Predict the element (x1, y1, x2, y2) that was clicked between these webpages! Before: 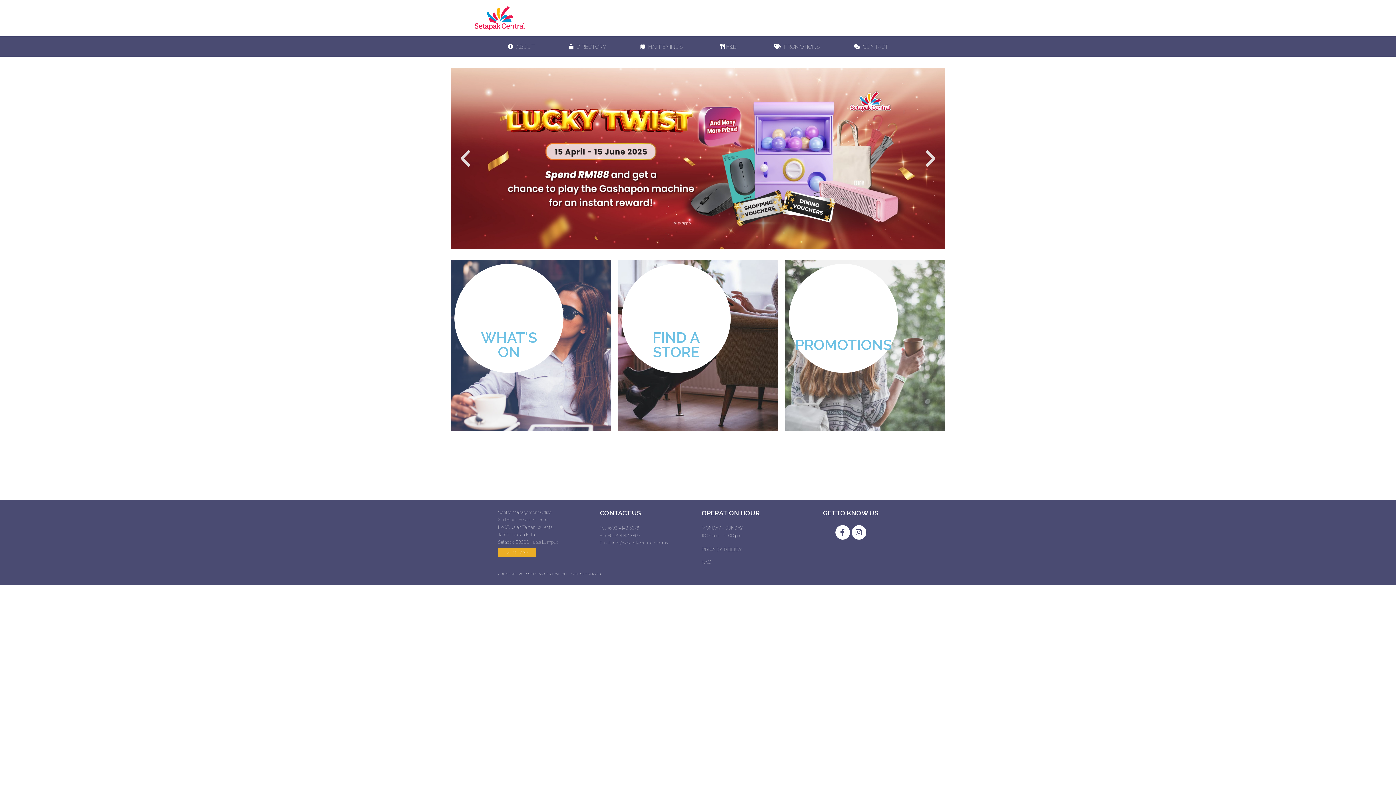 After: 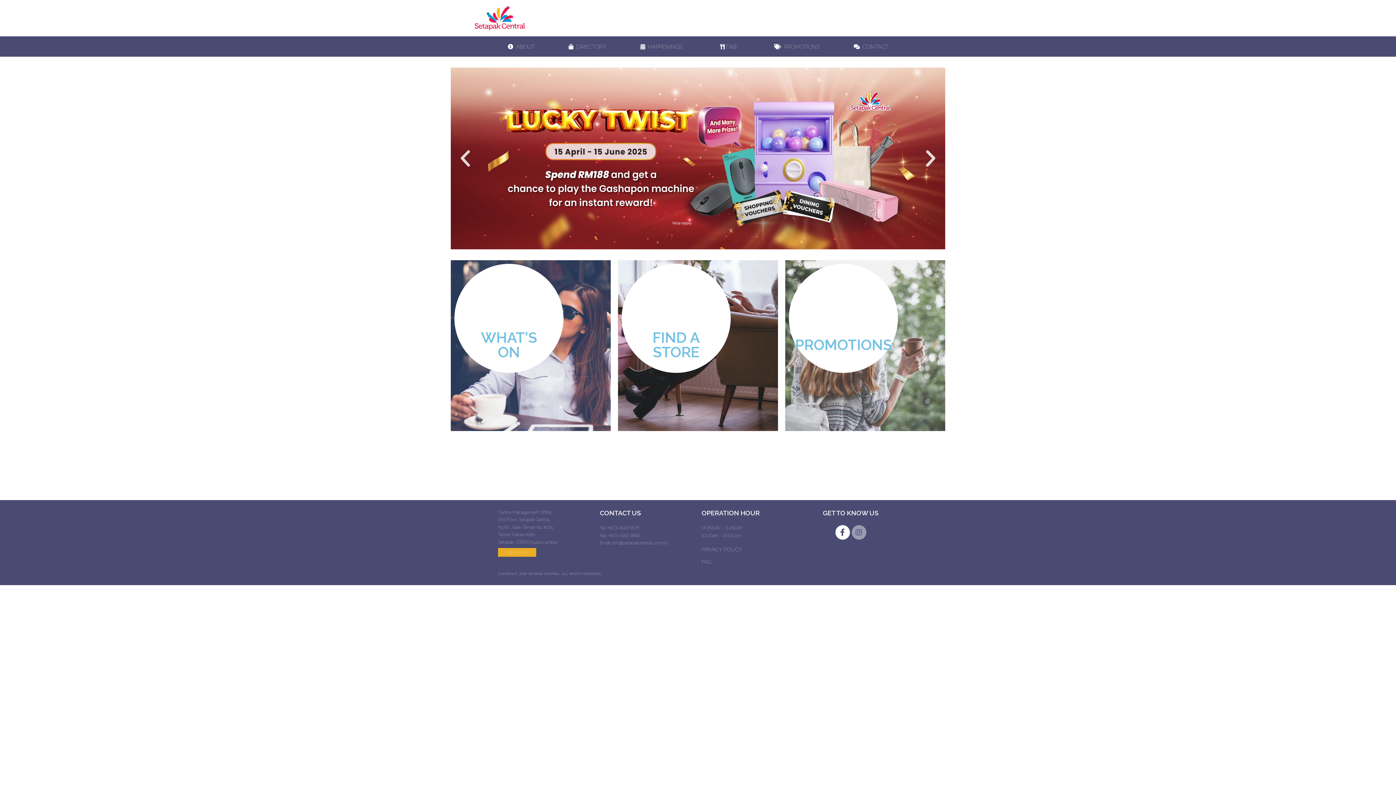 Action: label: Instagram bbox: (851, 525, 866, 540)